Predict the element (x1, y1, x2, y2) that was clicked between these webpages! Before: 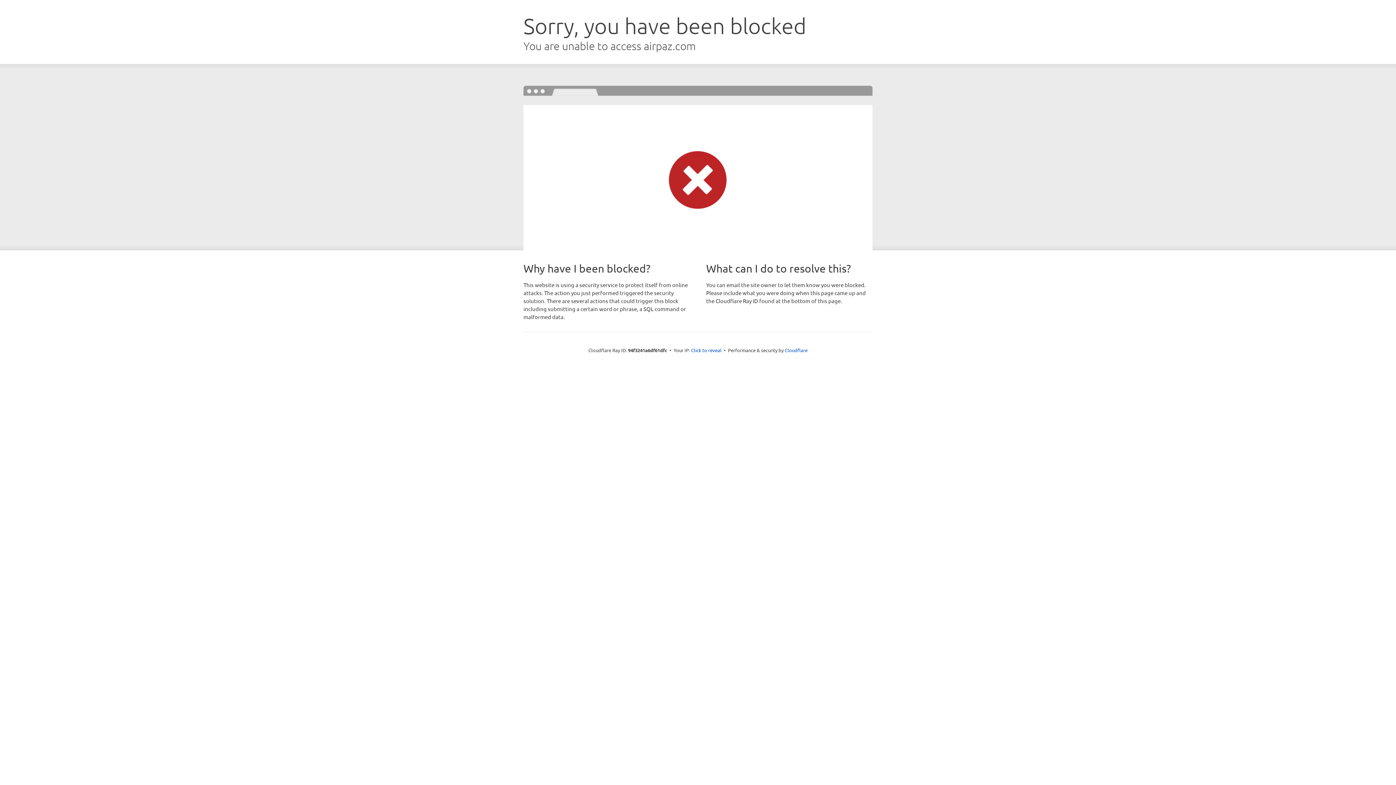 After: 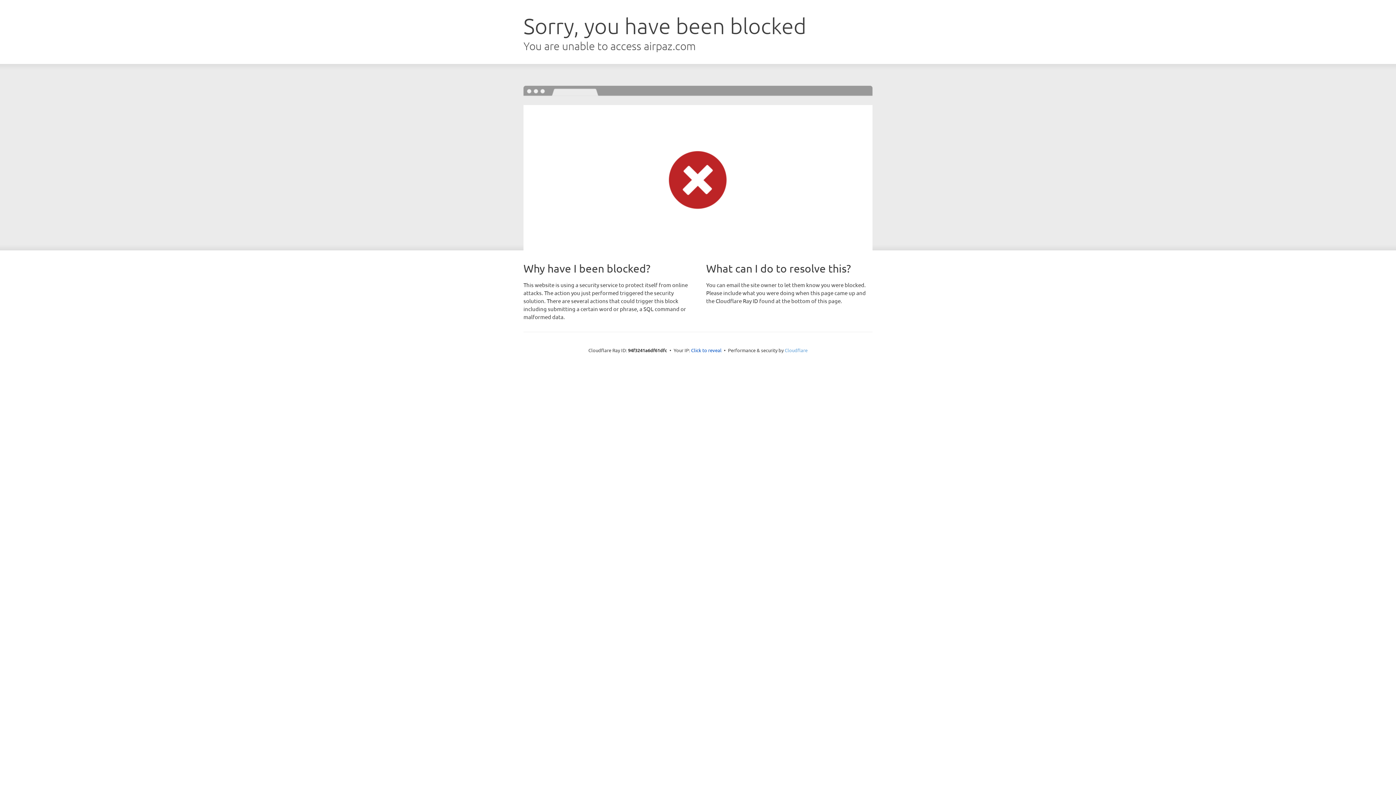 Action: label: Cloudflare bbox: (784, 347, 807, 353)